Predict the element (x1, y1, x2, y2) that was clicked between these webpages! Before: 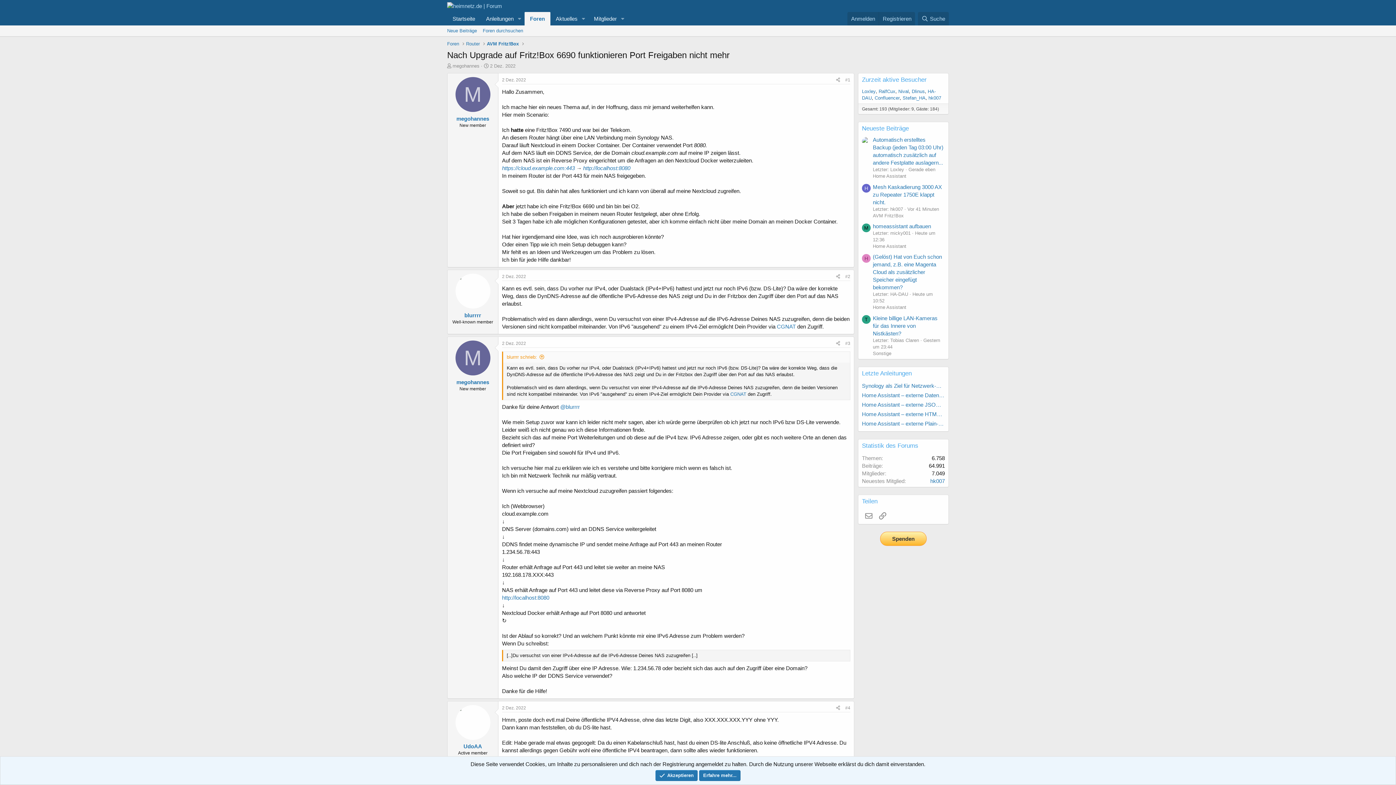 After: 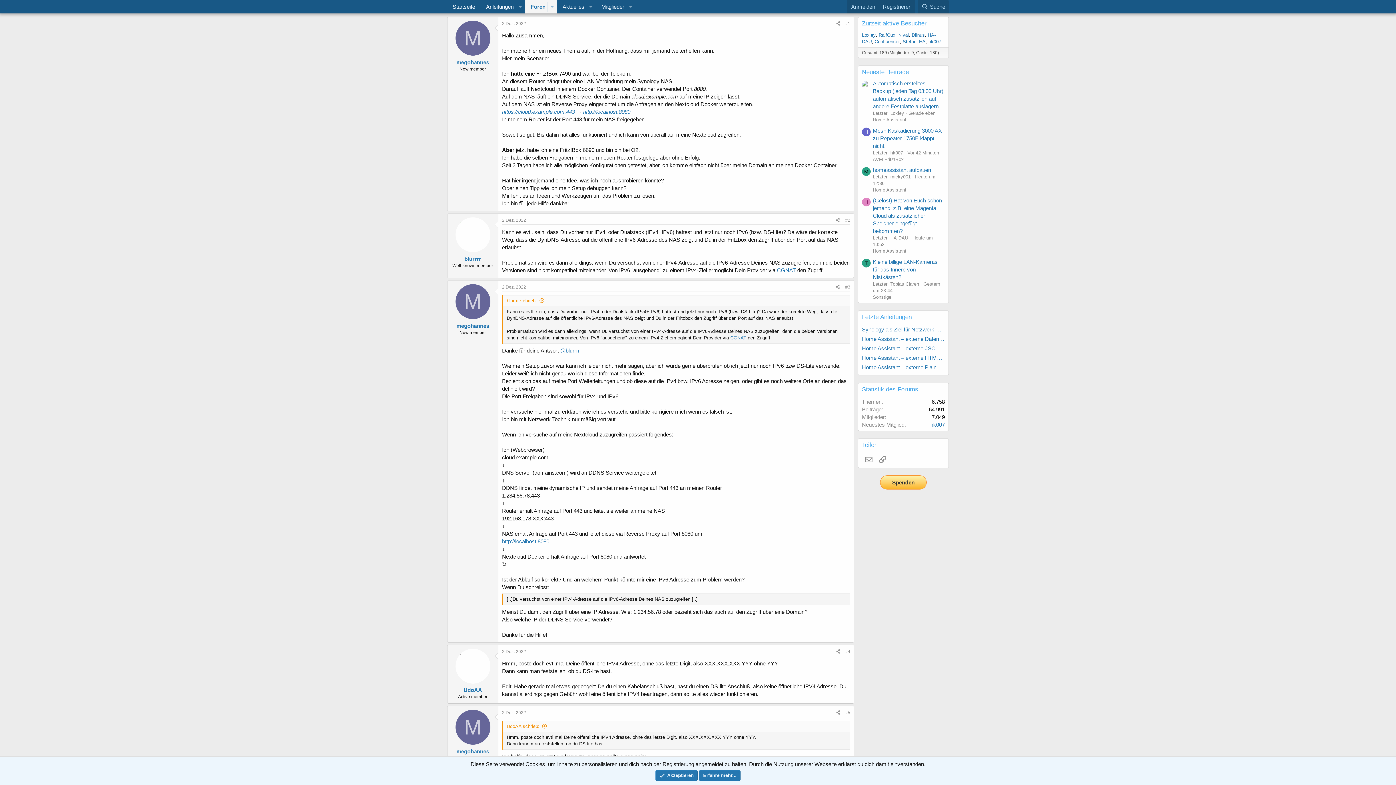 Action: bbox: (845, 77, 850, 82) label: #1